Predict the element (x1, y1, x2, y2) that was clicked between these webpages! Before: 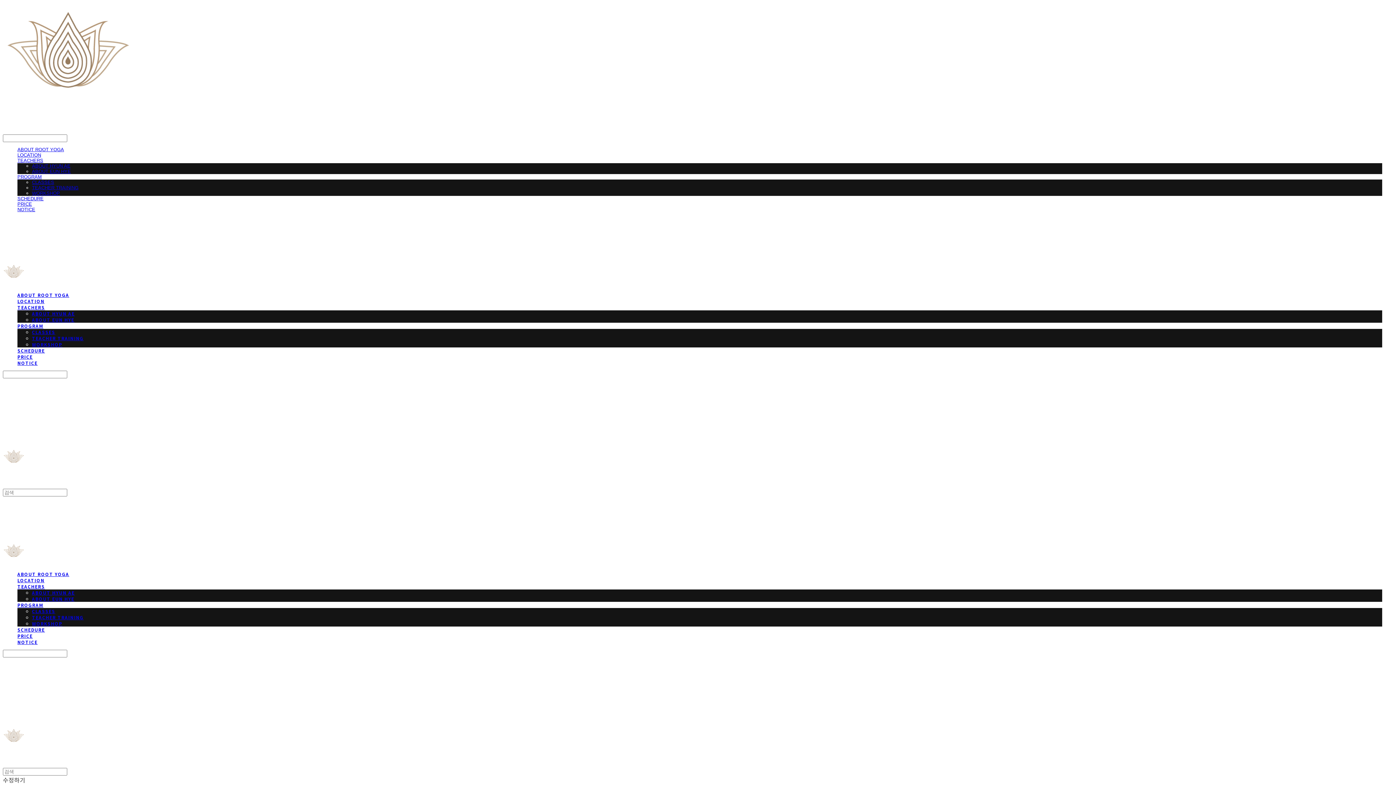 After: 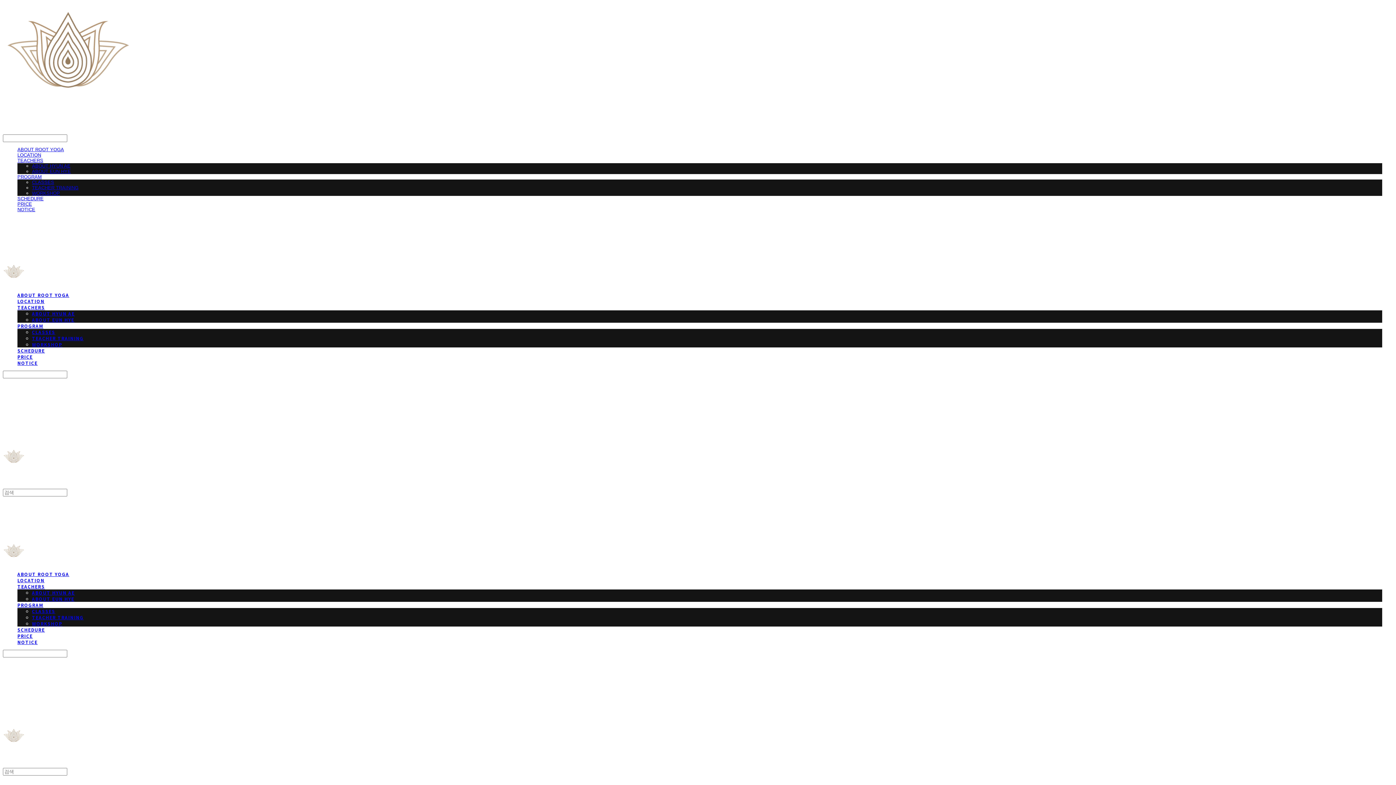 Action: bbox: (32, 316, 74, 322) label: ABOUT EUN HYE